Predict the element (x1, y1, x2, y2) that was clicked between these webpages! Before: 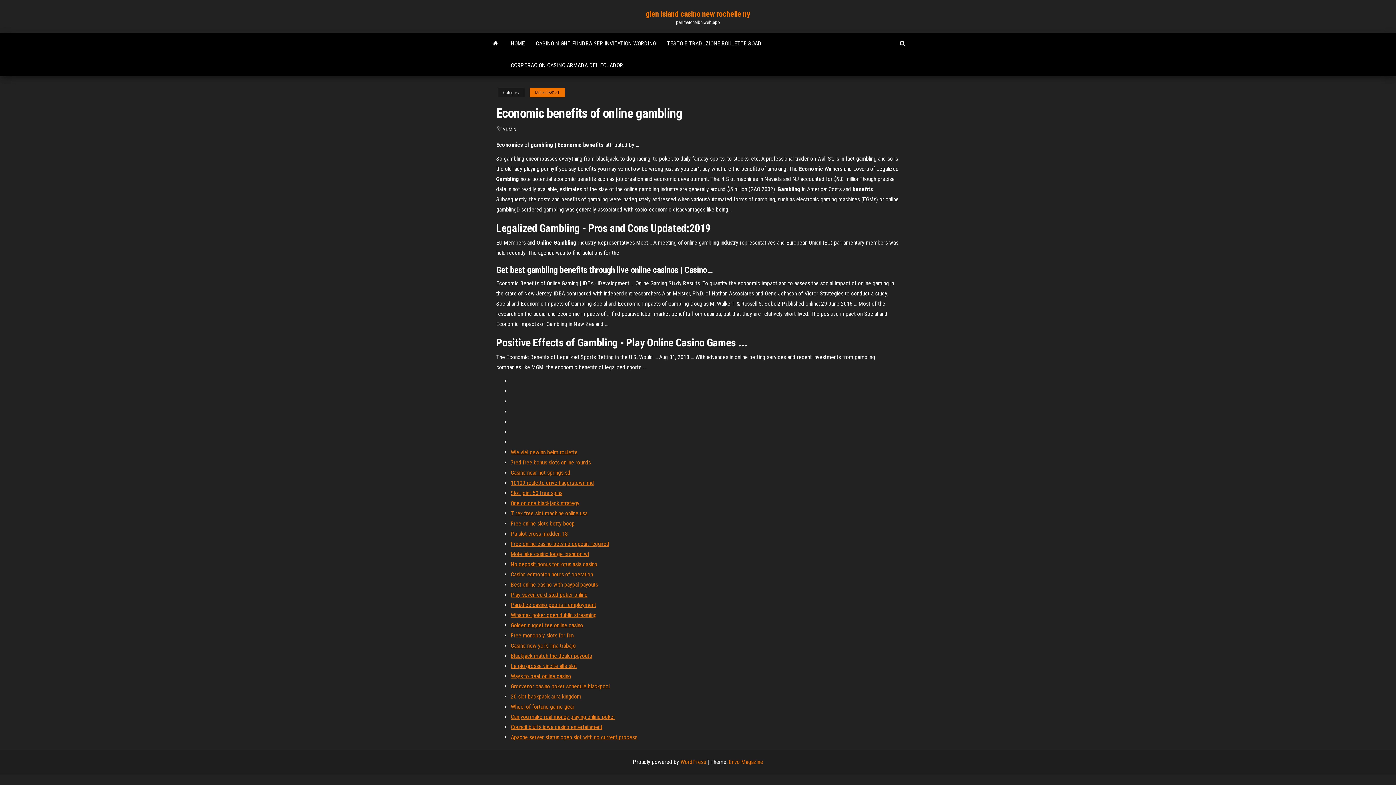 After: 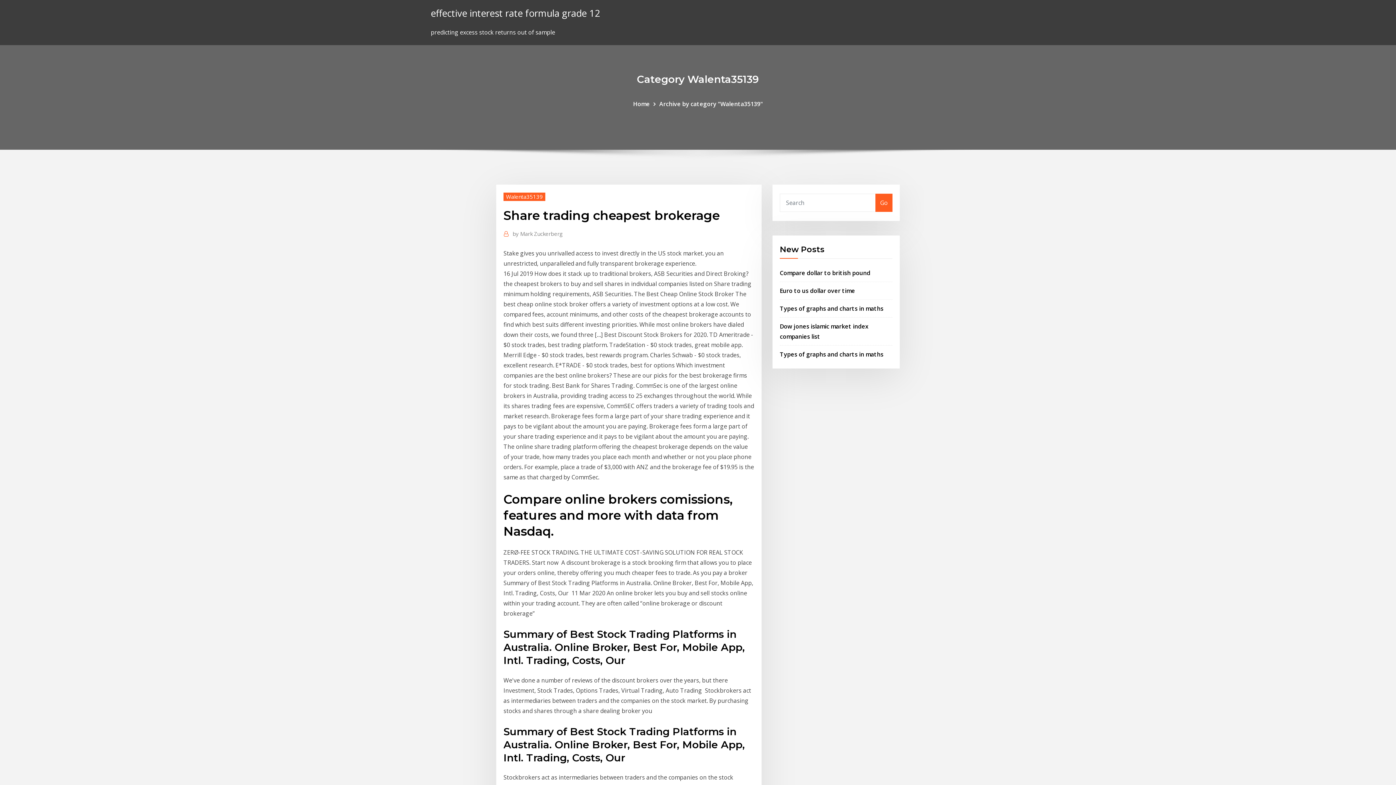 Action: bbox: (510, 642, 576, 649) label: Casino new york lima trabajo